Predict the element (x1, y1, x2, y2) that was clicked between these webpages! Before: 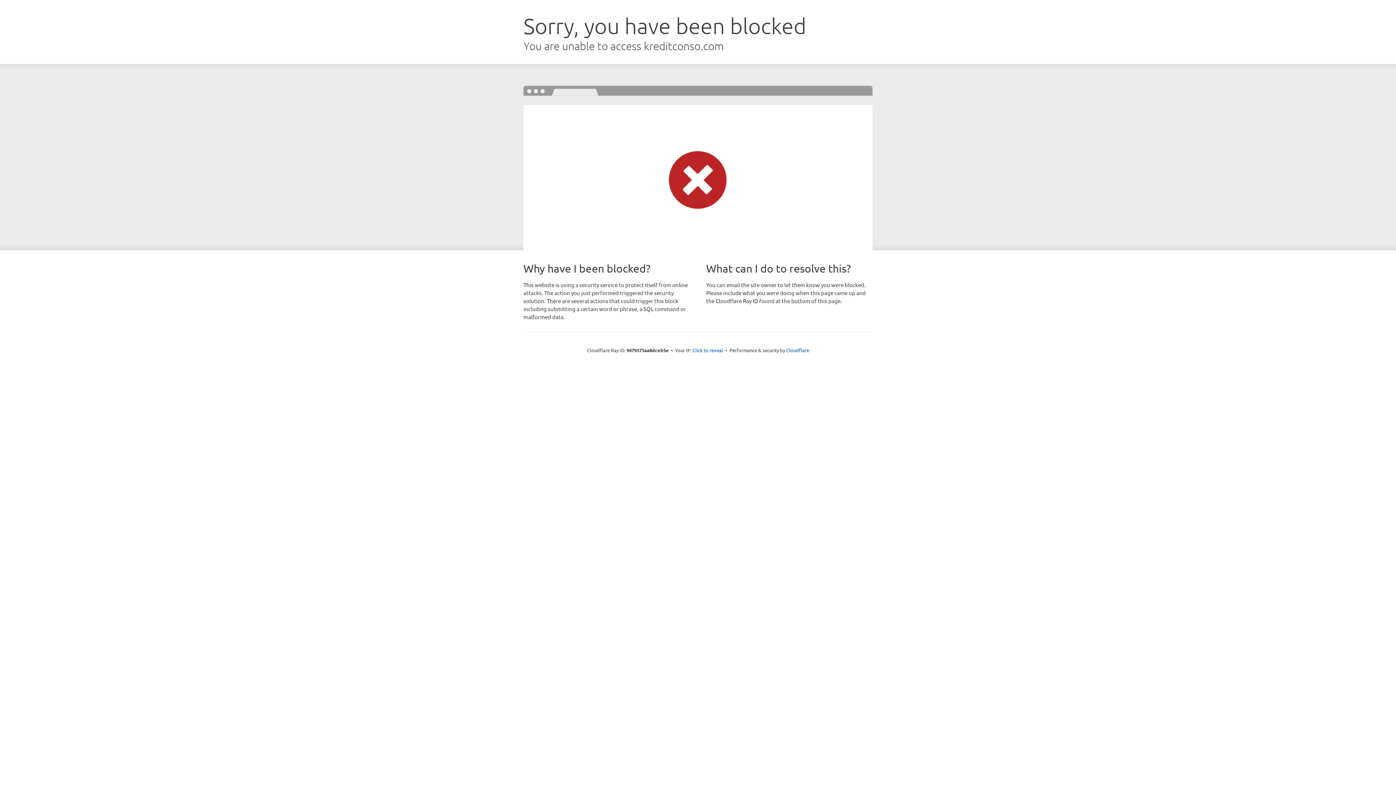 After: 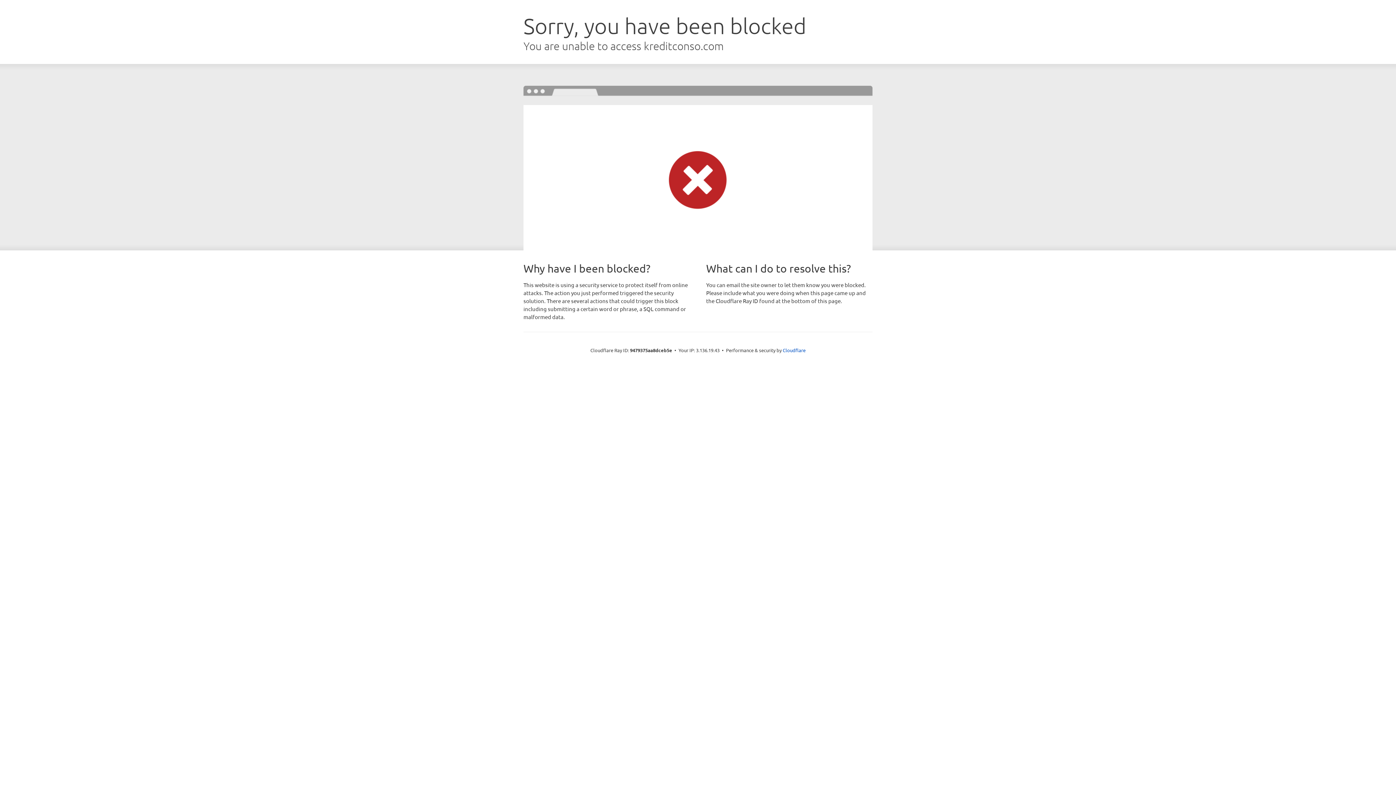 Action: label: Click to reveal bbox: (692, 346, 723, 353)